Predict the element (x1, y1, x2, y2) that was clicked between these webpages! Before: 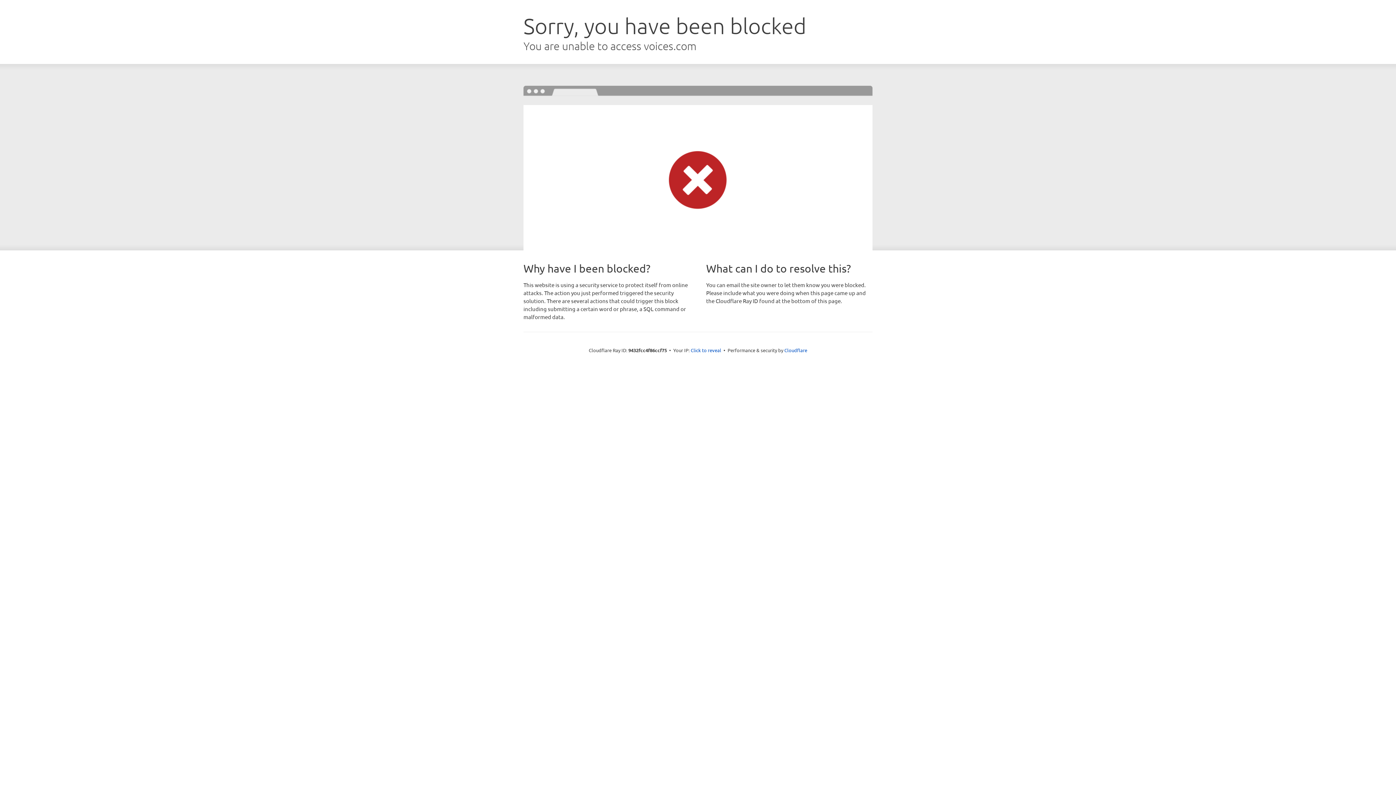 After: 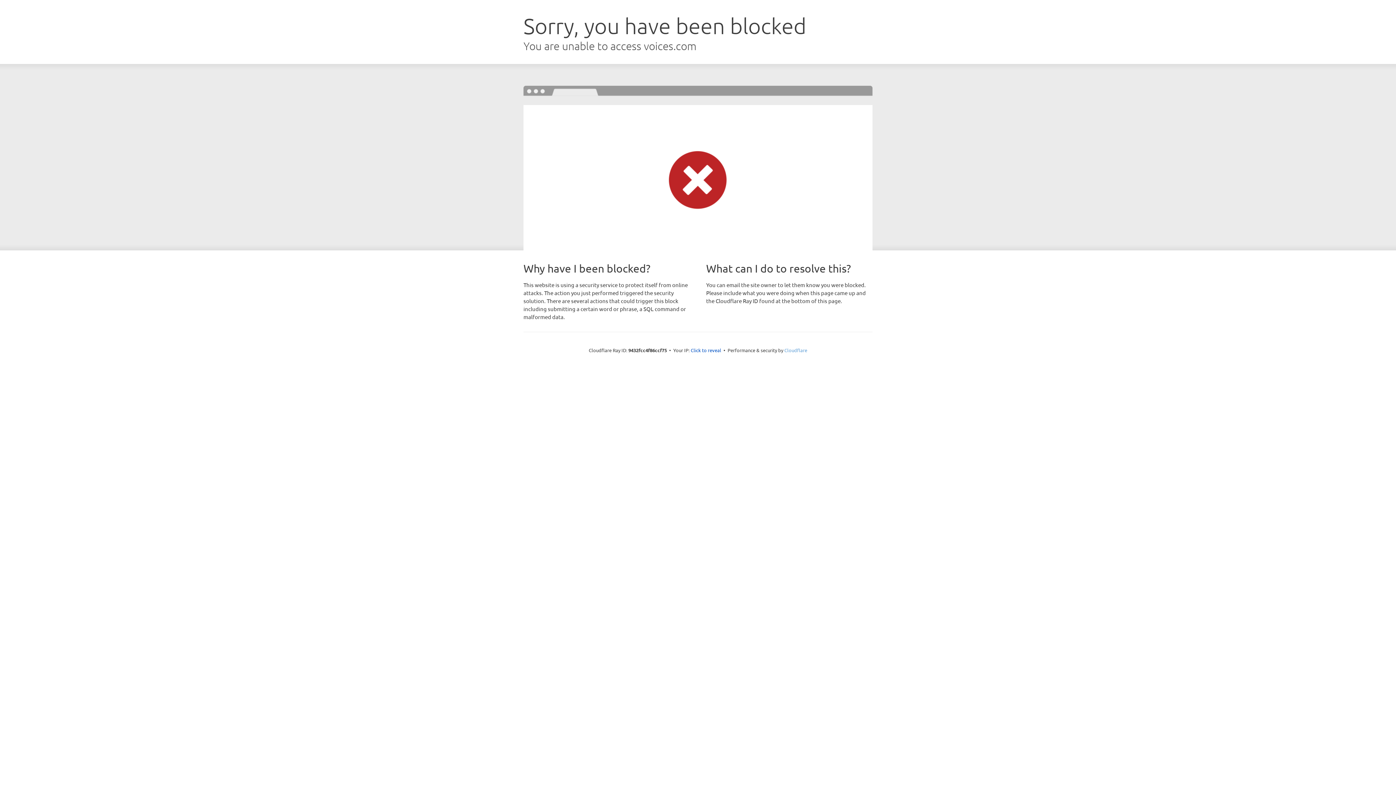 Action: label: Cloudflare bbox: (784, 347, 807, 353)